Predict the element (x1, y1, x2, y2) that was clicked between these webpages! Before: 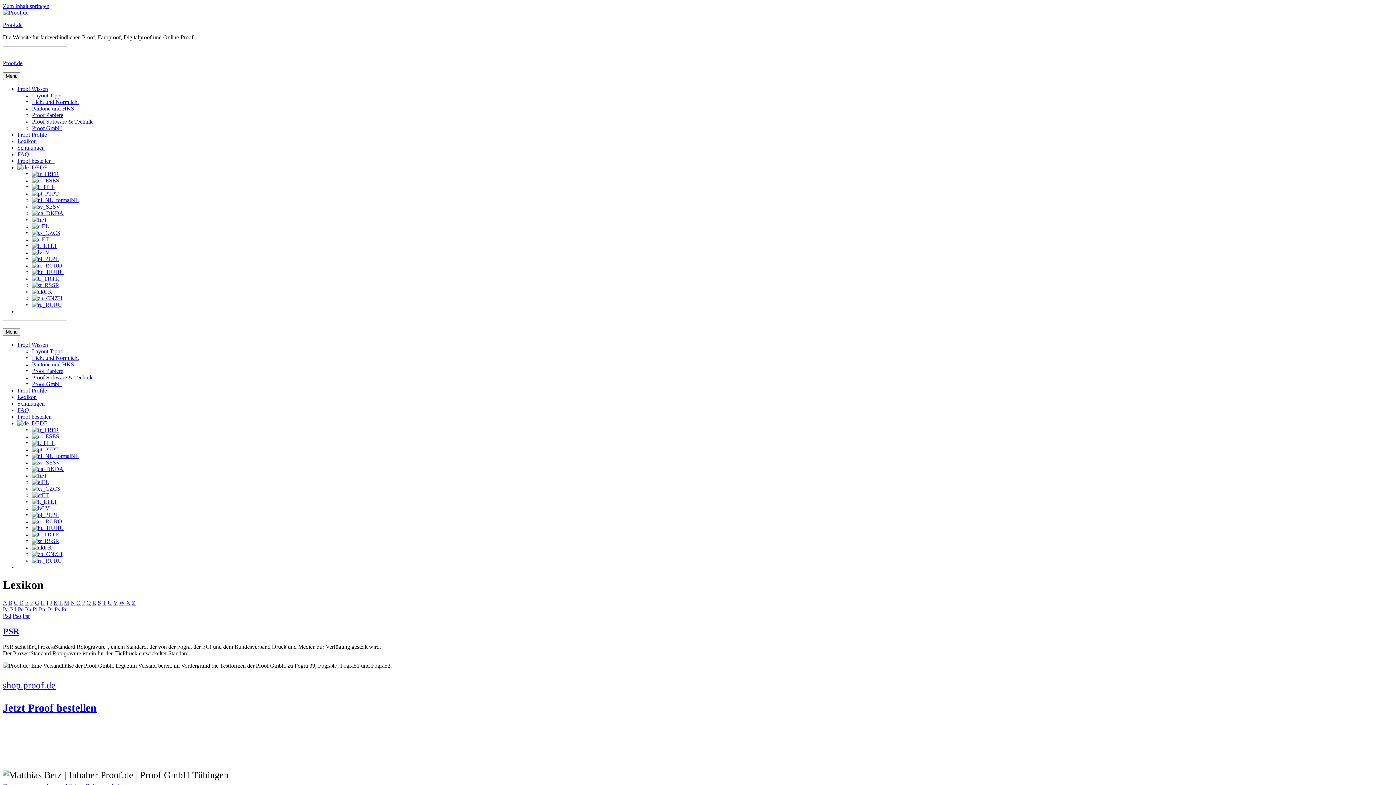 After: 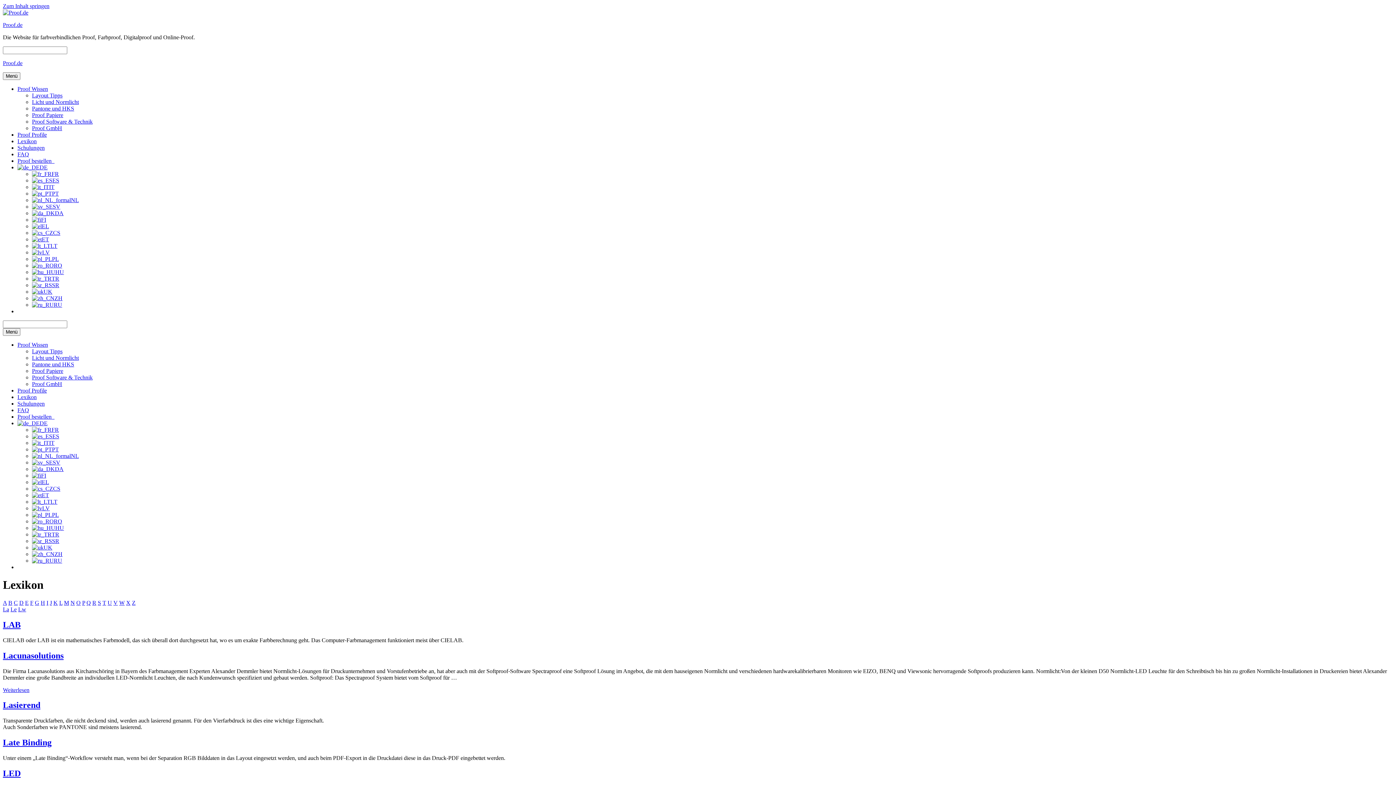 Action: label: L bbox: (59, 599, 62, 606)